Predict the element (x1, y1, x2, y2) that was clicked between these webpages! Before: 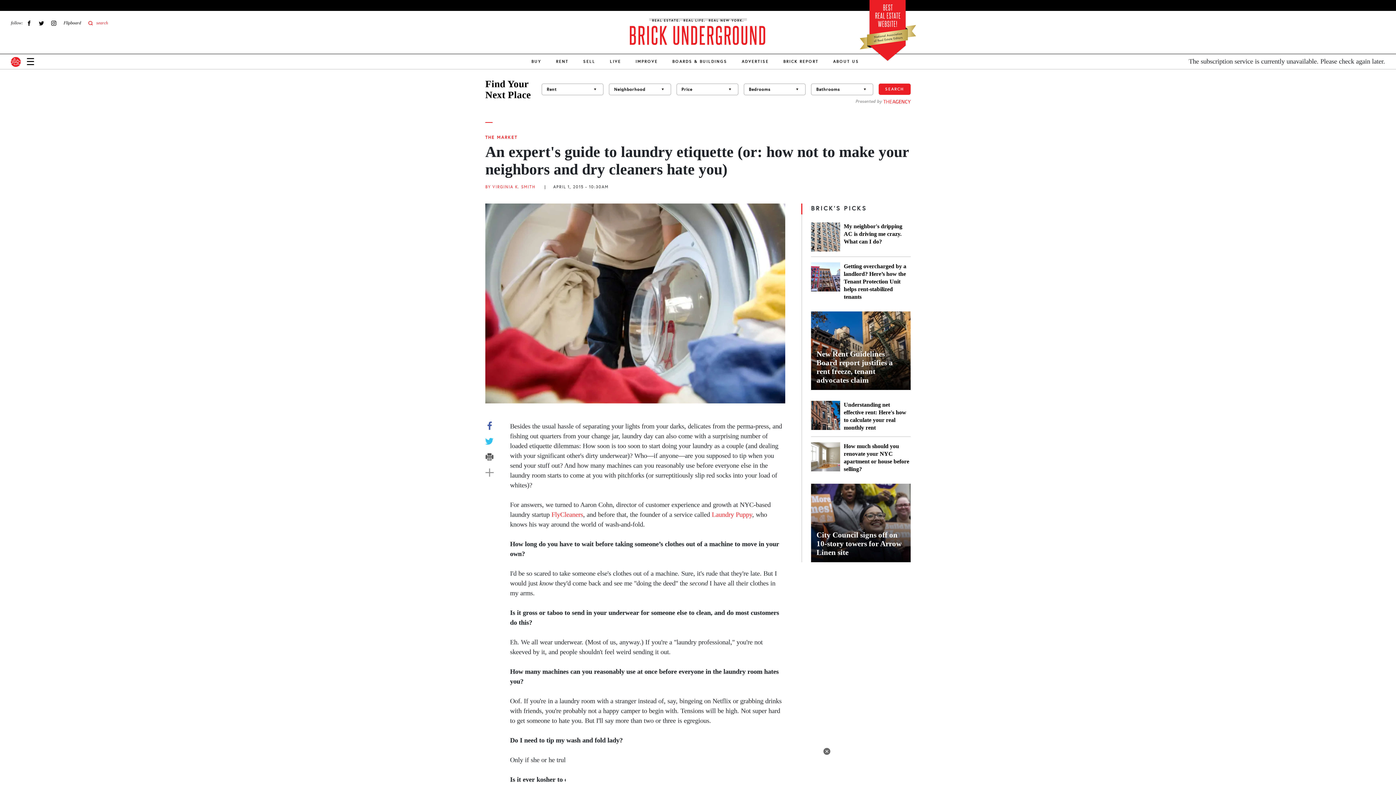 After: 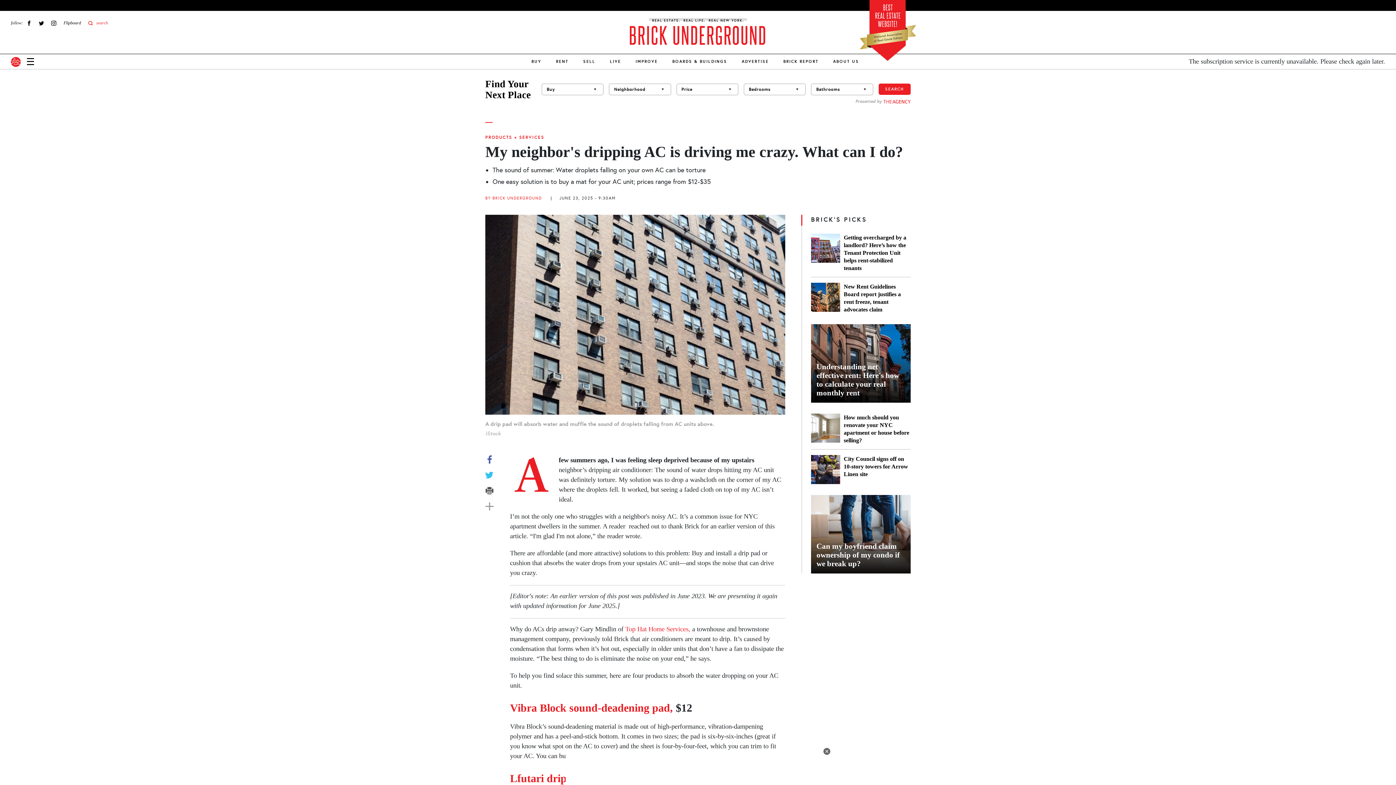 Action: bbox: (844, 222, 910, 251) label: My neighbor's dripping AC is driving me crazy. What can I do?